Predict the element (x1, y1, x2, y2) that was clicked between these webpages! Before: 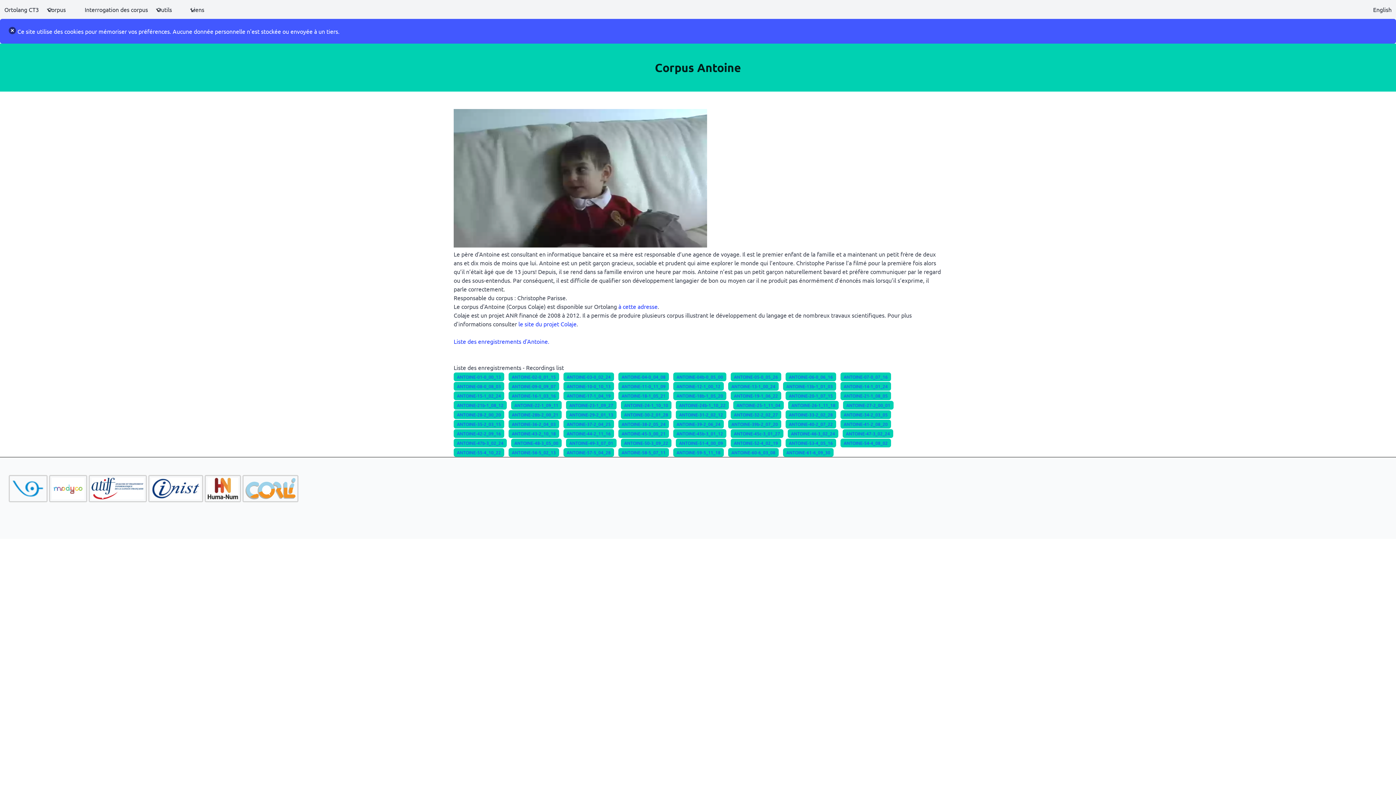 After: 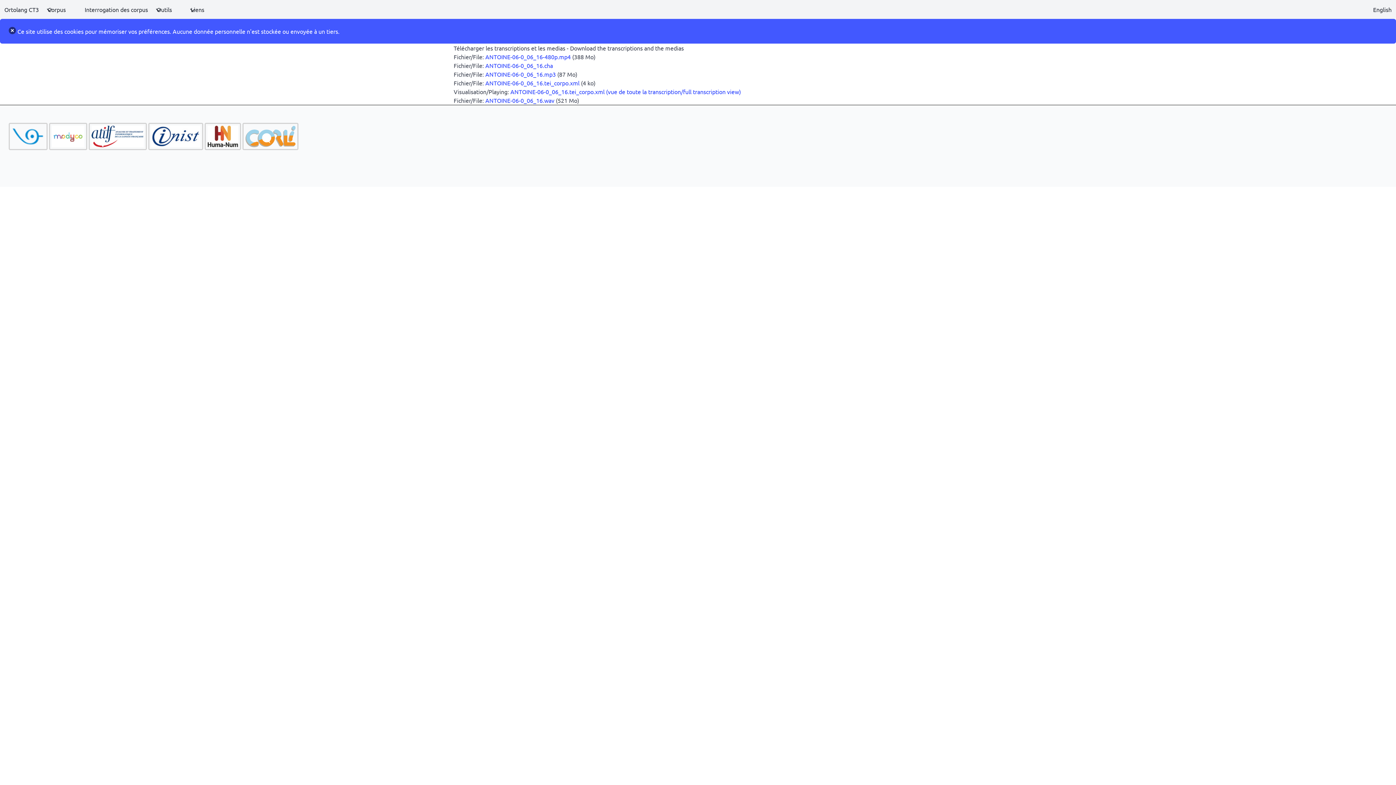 Action: bbox: (789, 373, 833, 380) label: ANTOINE-06-0_06_16